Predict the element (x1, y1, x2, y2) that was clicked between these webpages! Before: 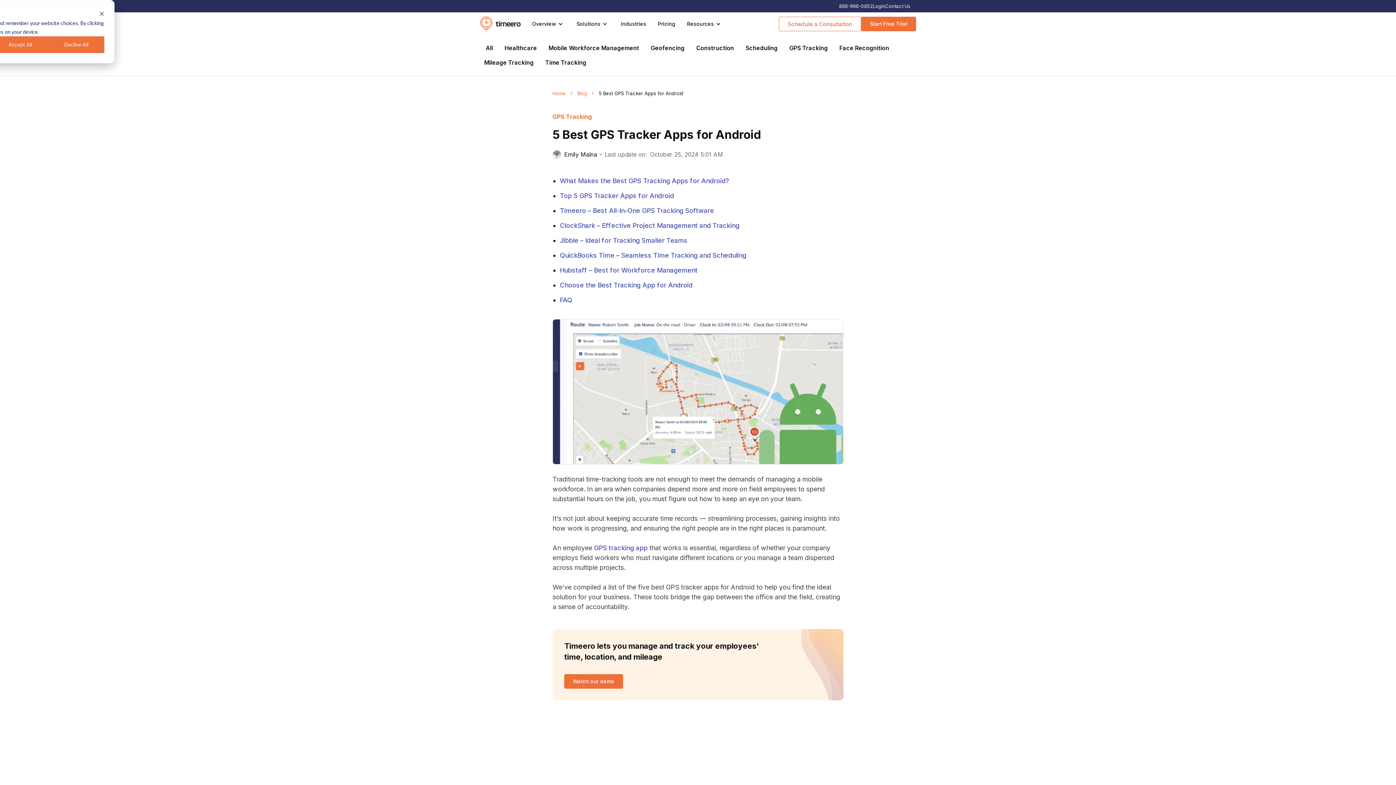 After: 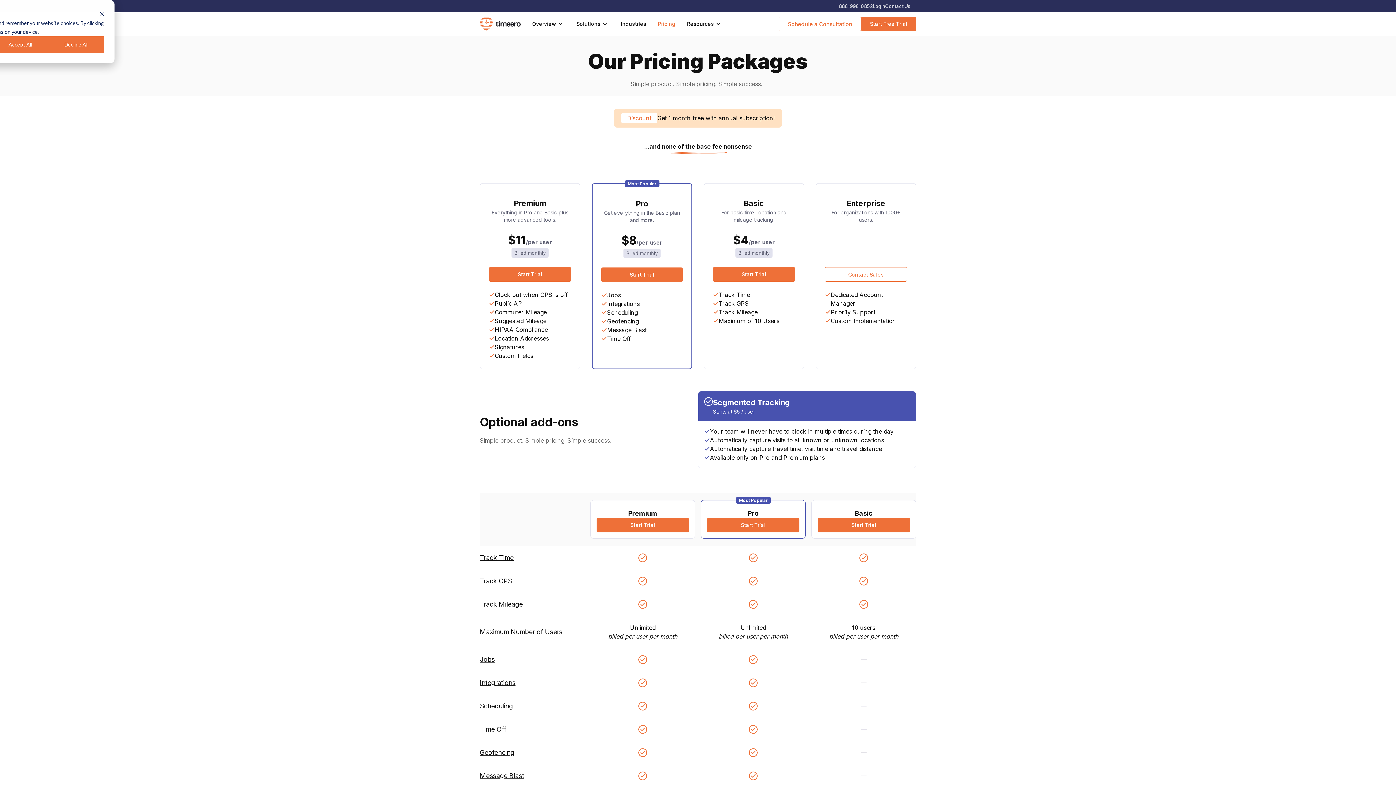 Action: bbox: (652, 16, 681, 31) label: Pricing